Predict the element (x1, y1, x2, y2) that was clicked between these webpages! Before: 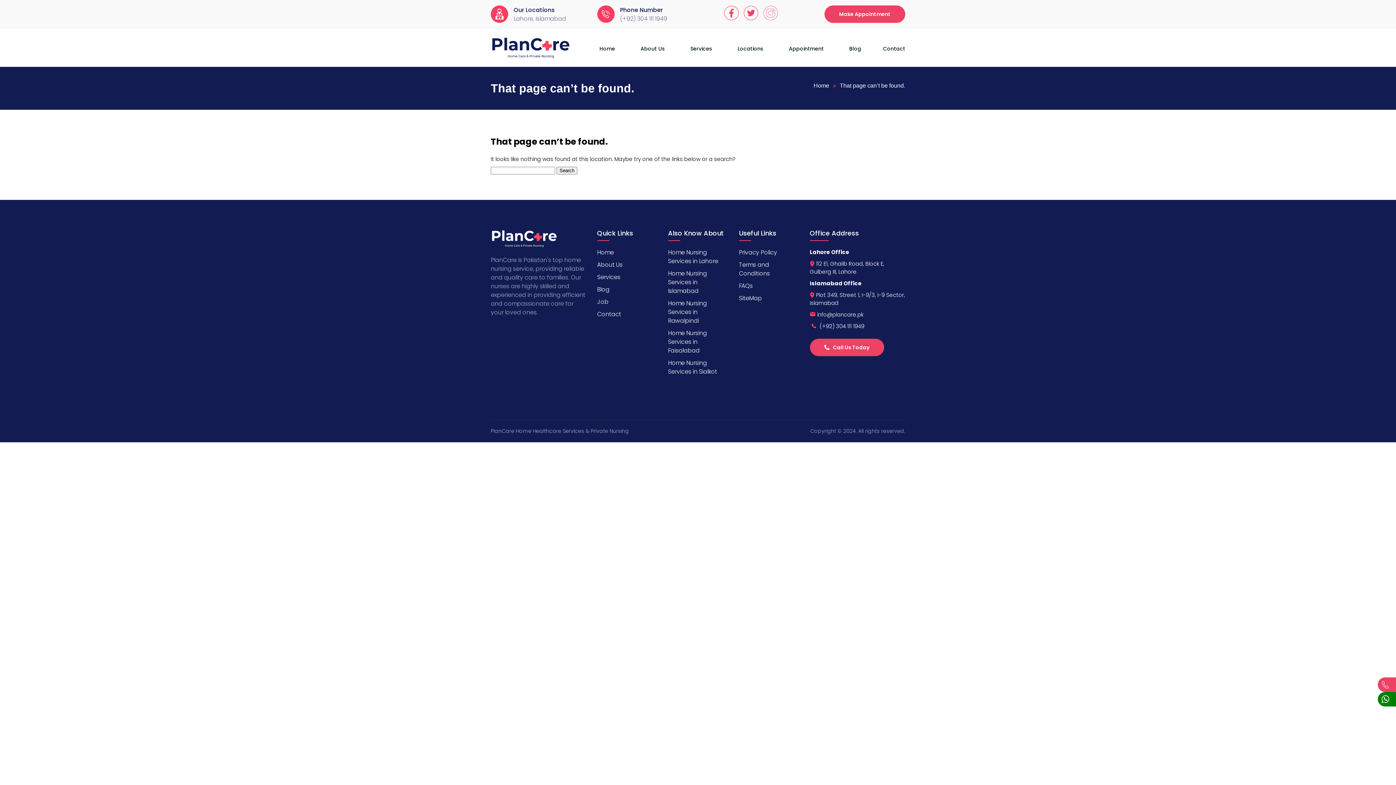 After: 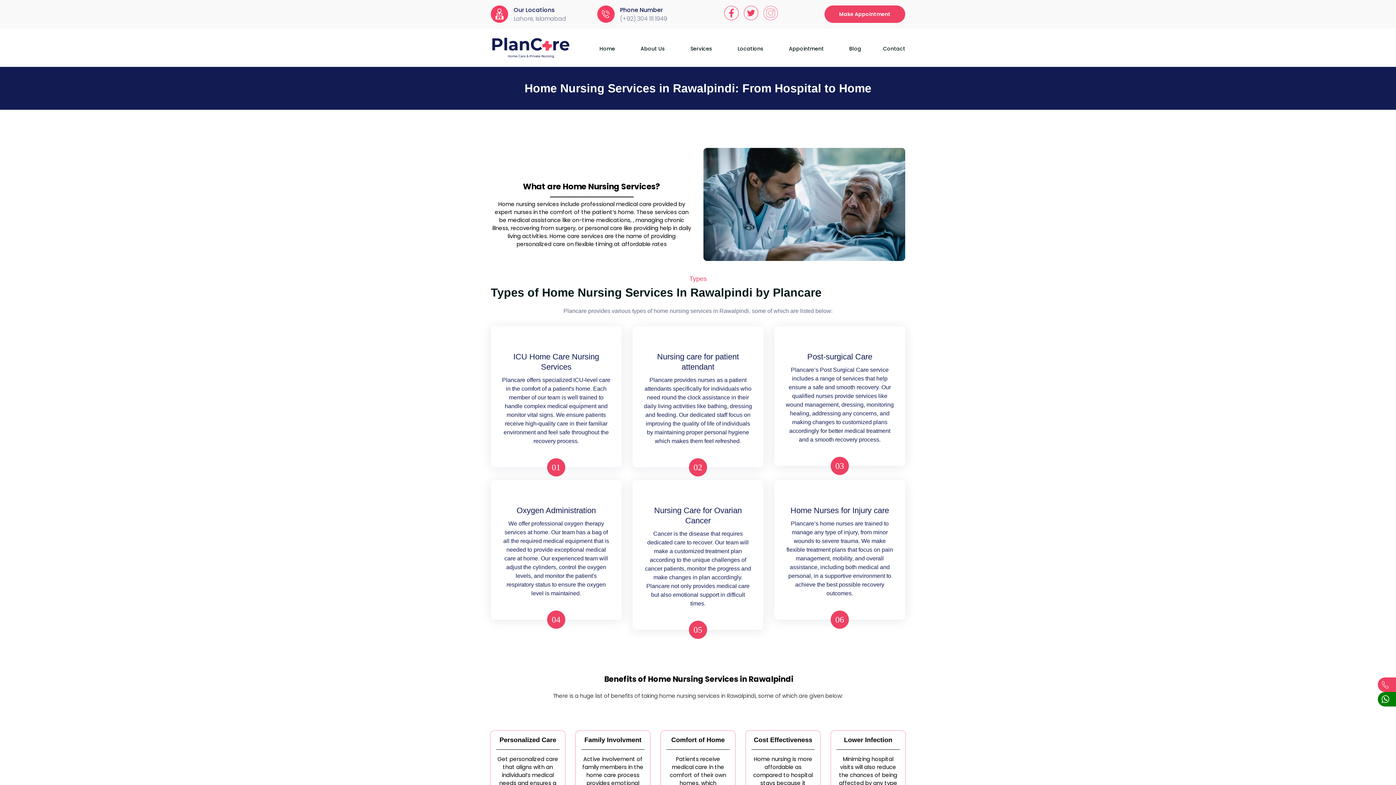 Action: bbox: (668, 299, 728, 325) label: Home Nursing Services in Rawalpindi